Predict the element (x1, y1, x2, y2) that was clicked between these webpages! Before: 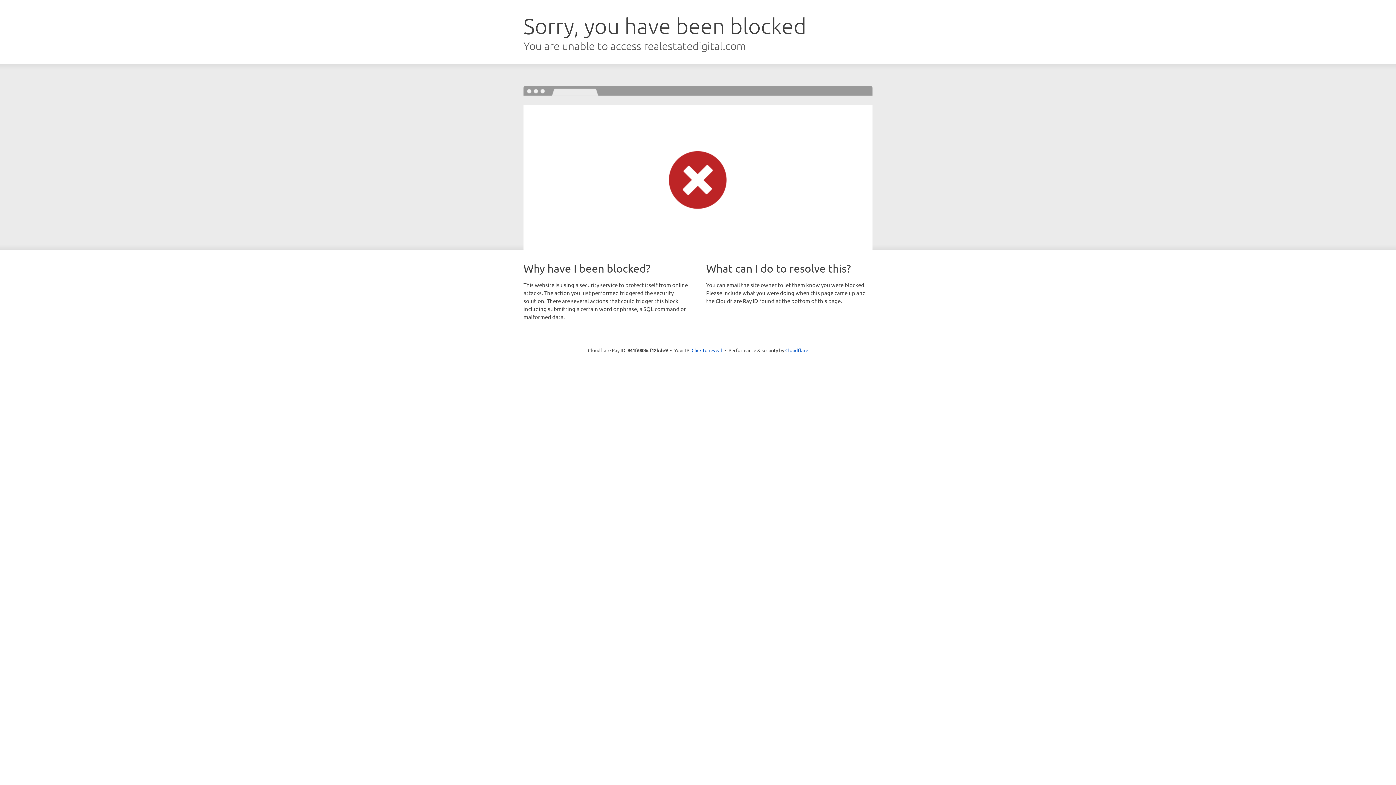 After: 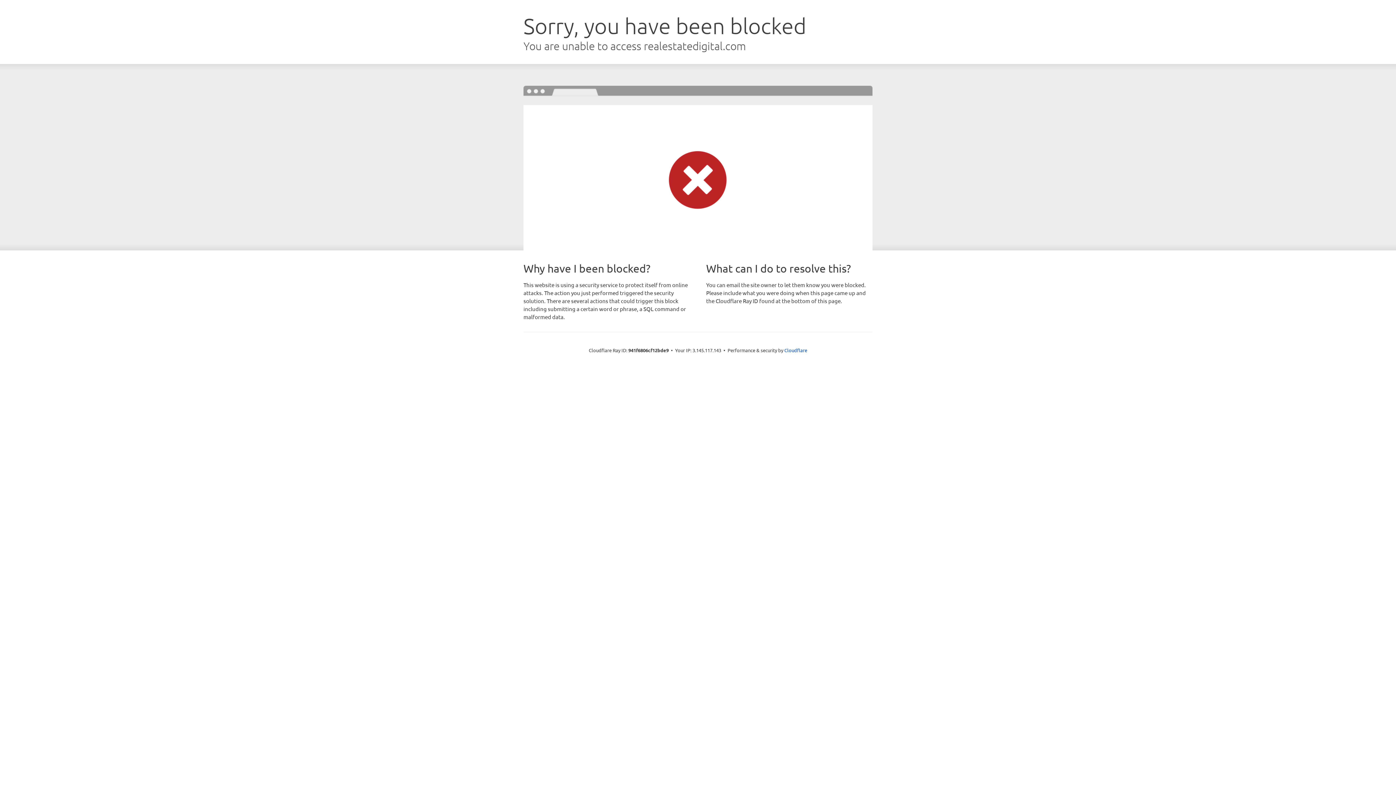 Action: label: Click to reveal bbox: (691, 346, 722, 353)